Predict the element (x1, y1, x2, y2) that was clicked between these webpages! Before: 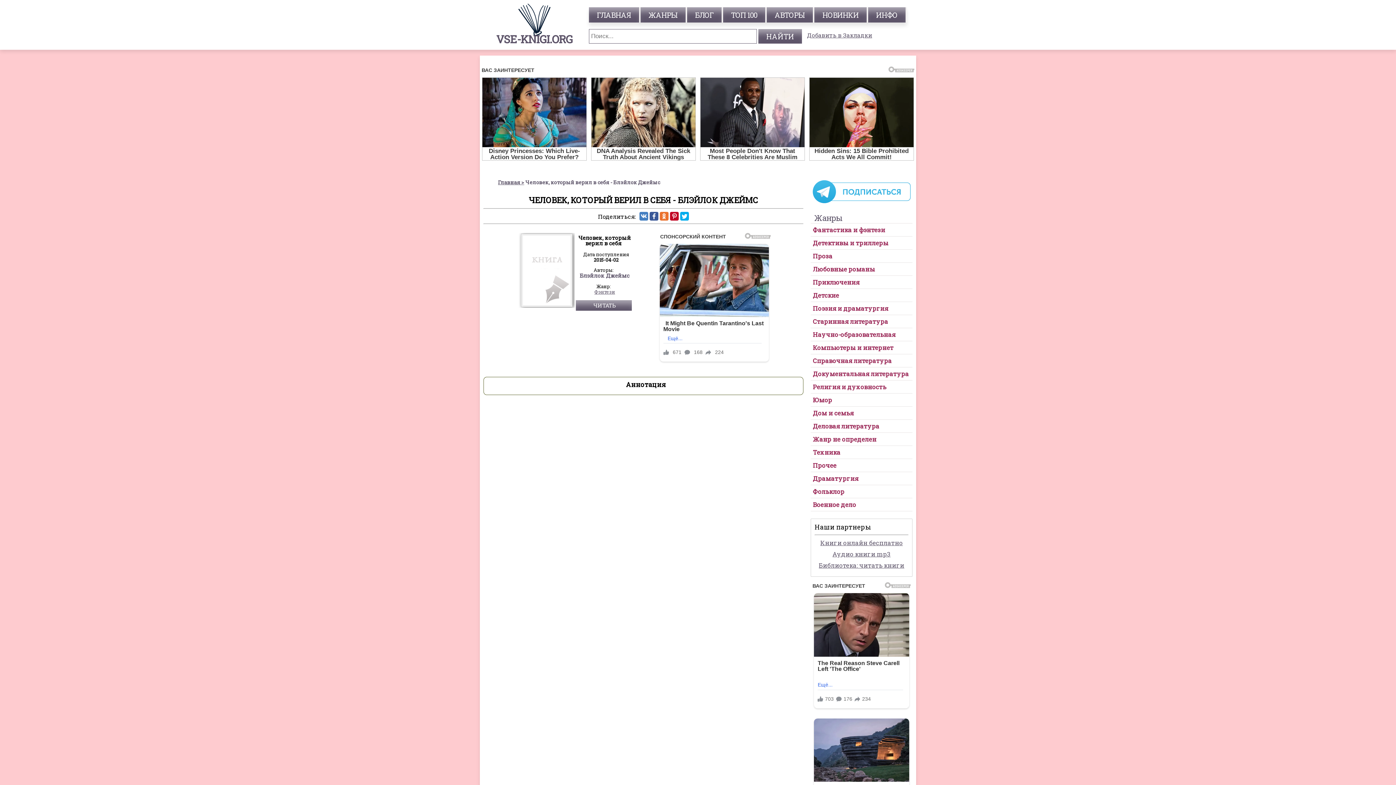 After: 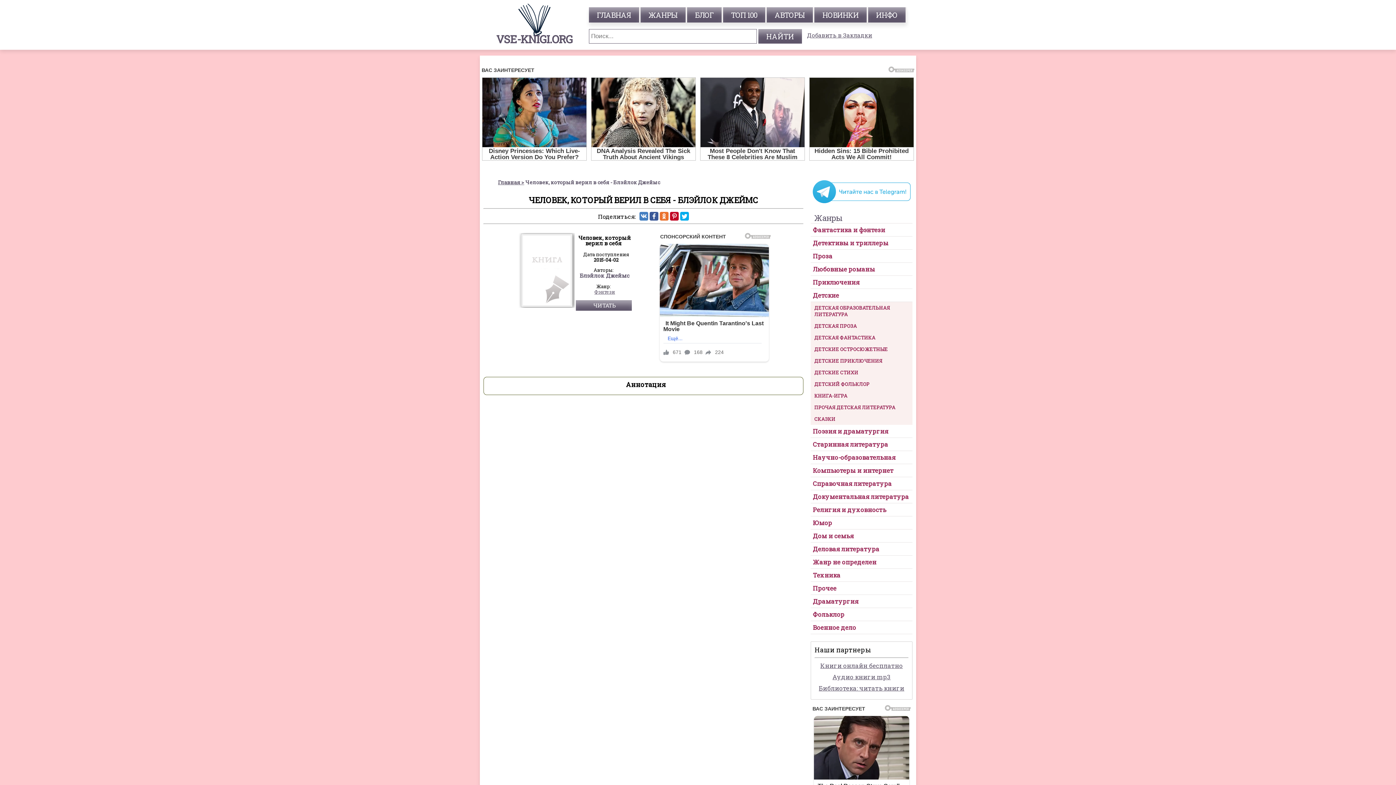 Action: label: Детские bbox: (813, 291, 839, 299)